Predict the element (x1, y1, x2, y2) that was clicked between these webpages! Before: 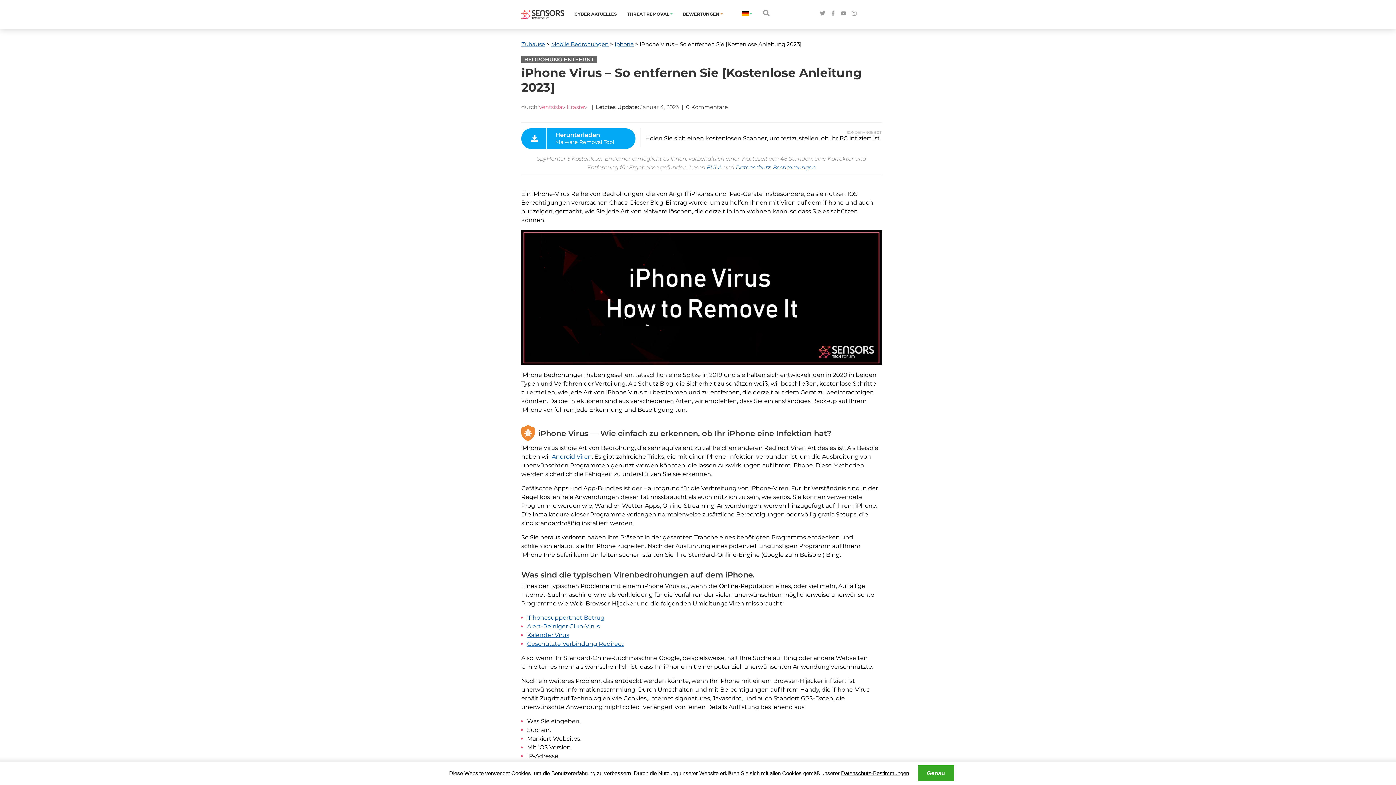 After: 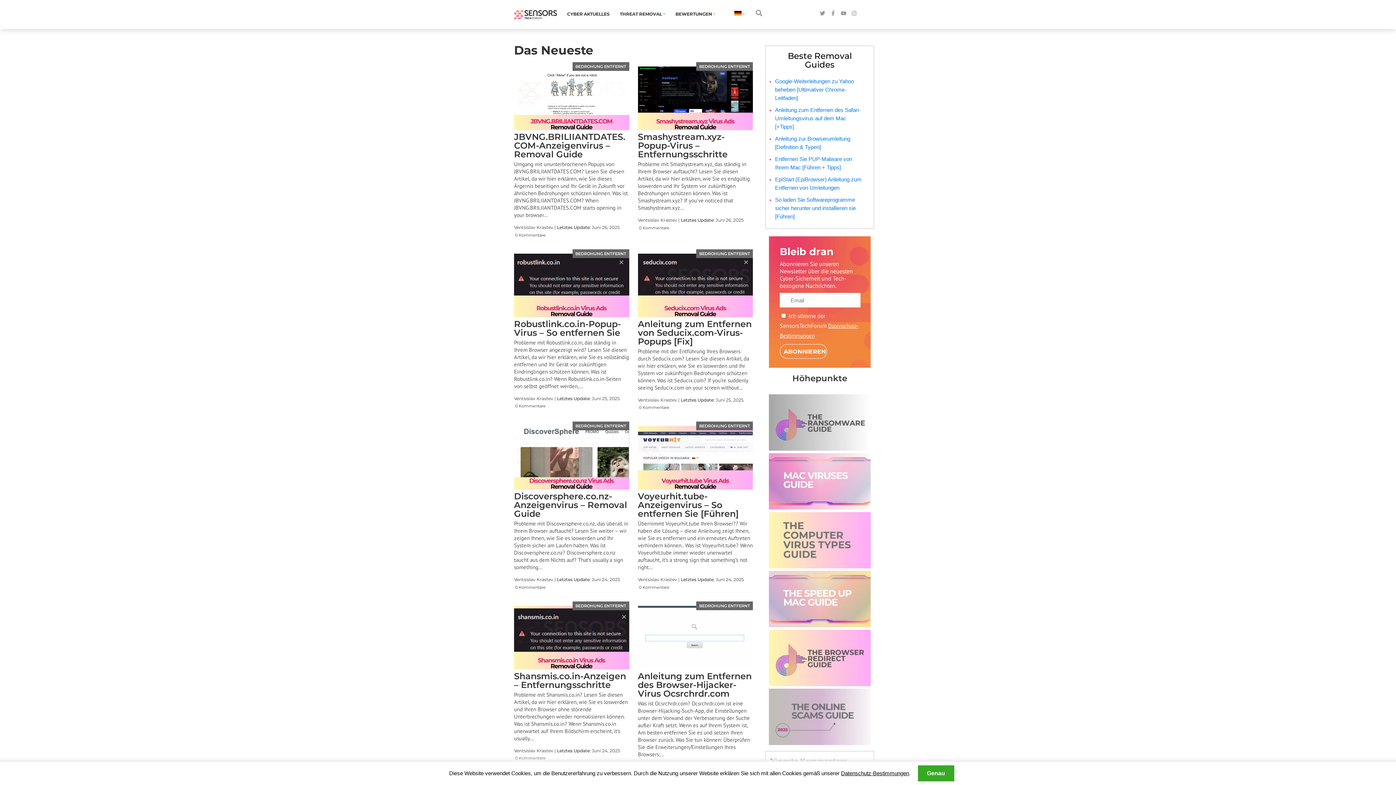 Action: label: Zuhause bbox: (521, 40, 545, 47)